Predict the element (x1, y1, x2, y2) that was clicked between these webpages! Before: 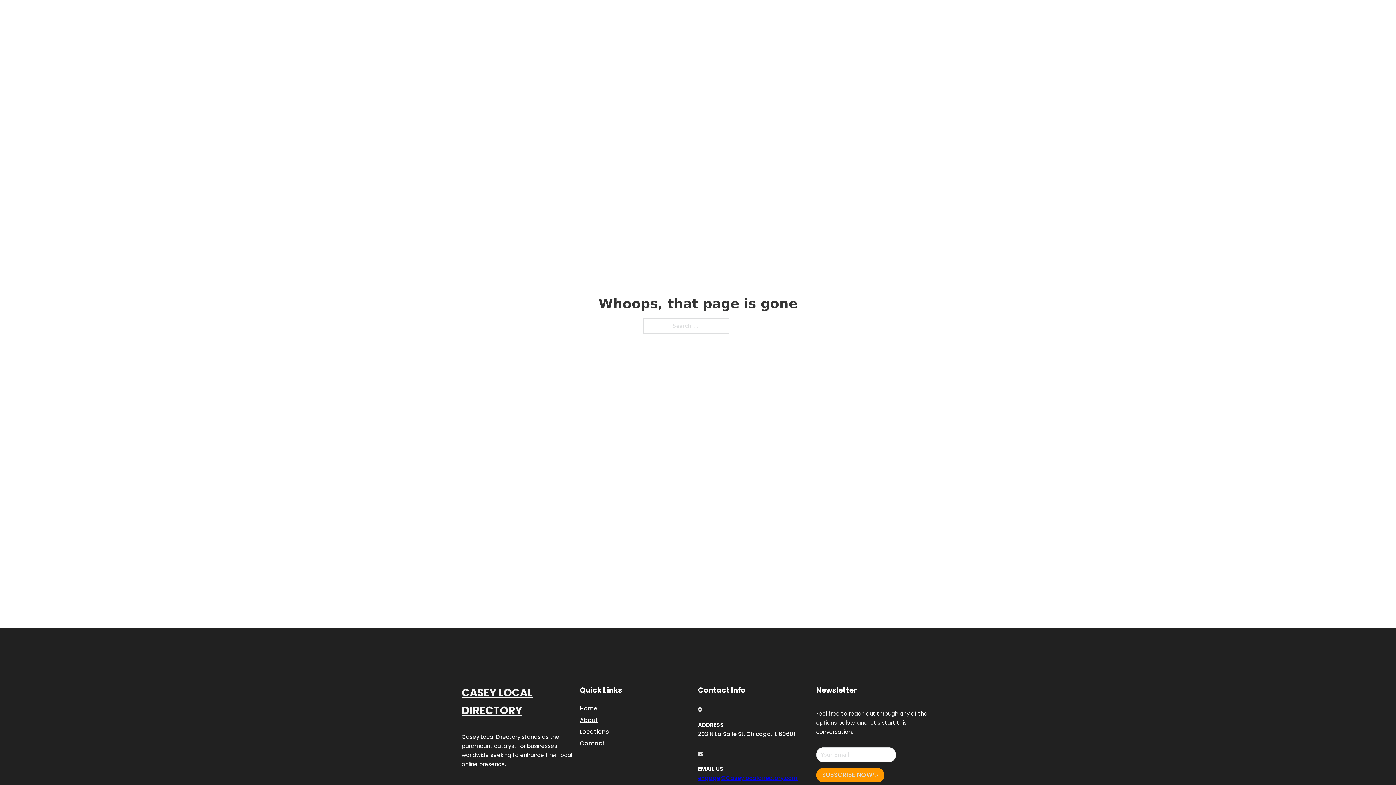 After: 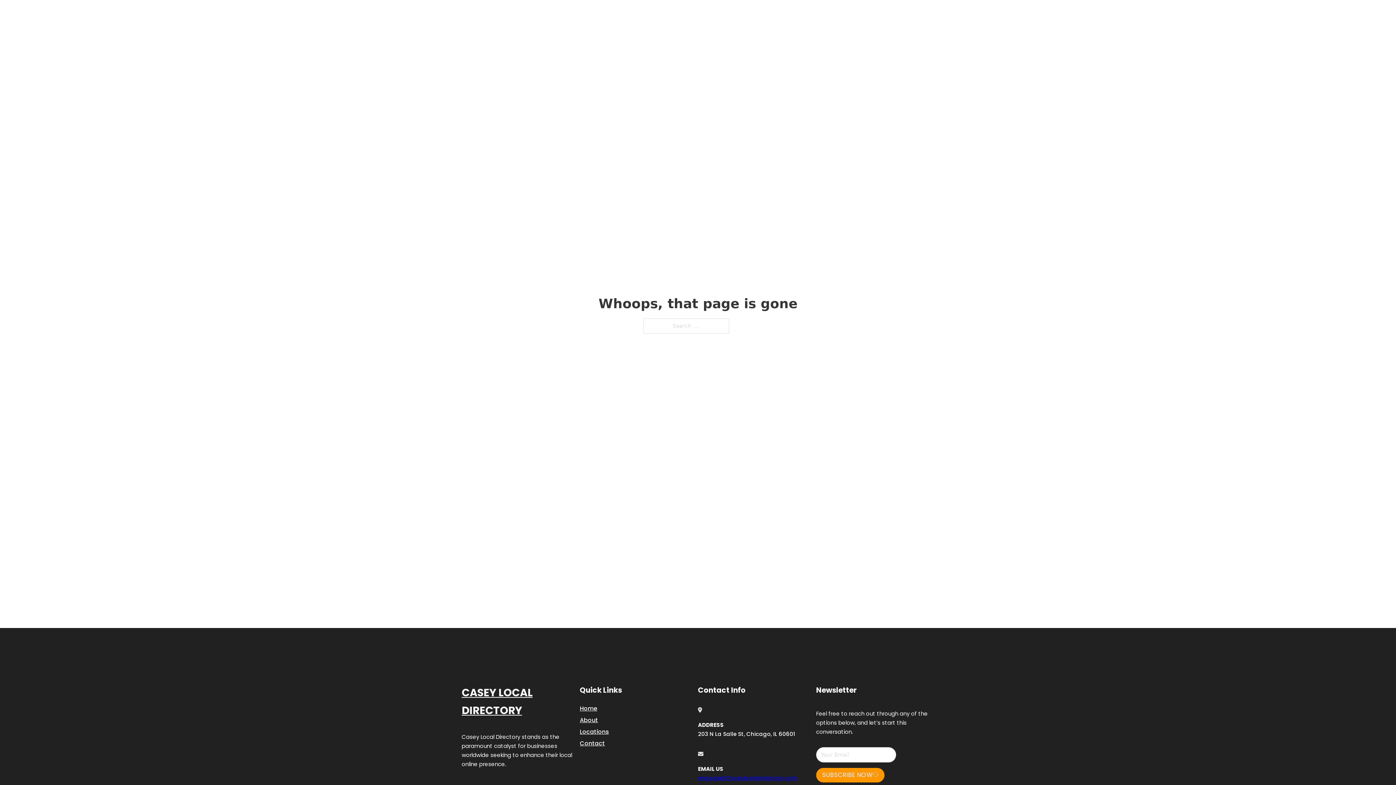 Action: bbox: (698, 774, 797, 782) label: engage@Caseylocaldirectory.com